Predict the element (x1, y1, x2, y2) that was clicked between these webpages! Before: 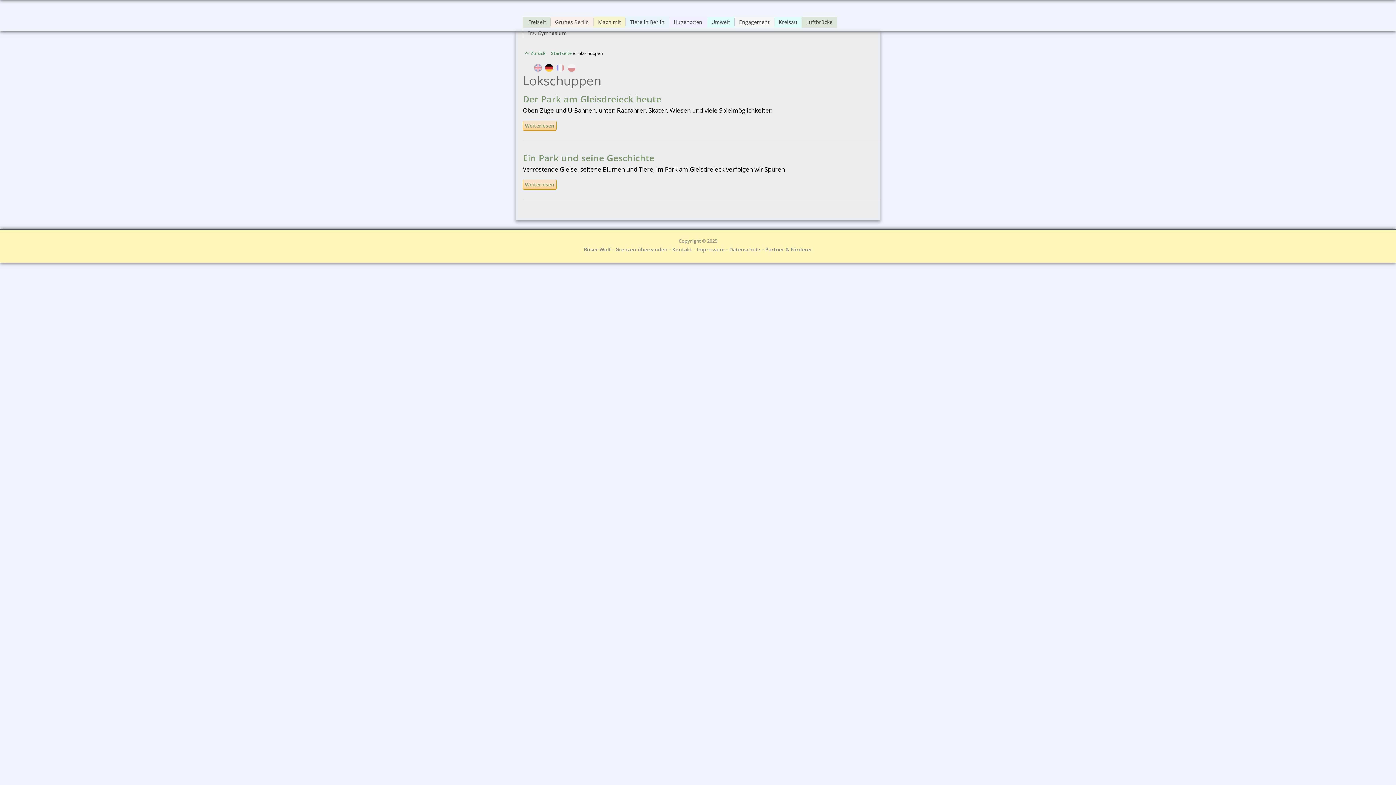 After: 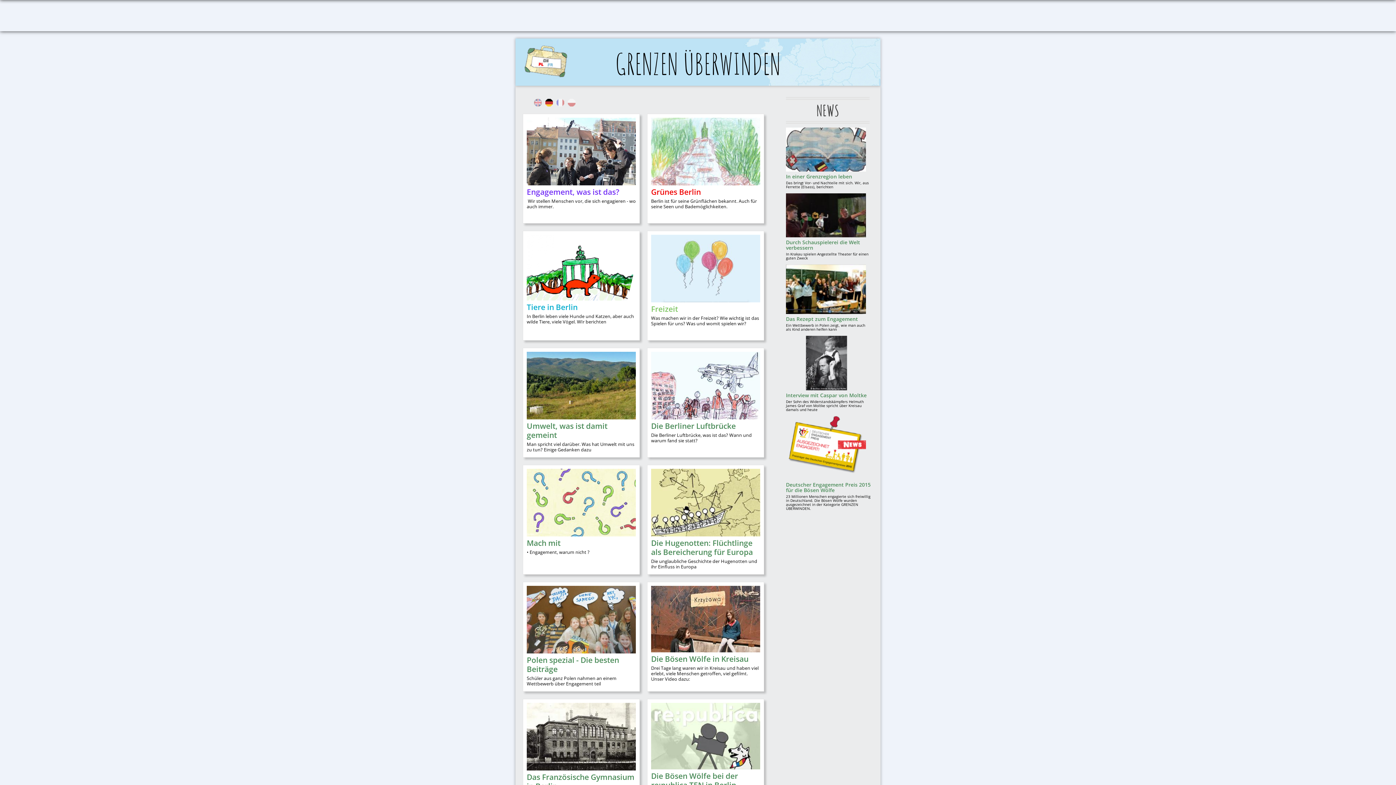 Action: bbox: (551, 50, 572, 56) label: Startseite